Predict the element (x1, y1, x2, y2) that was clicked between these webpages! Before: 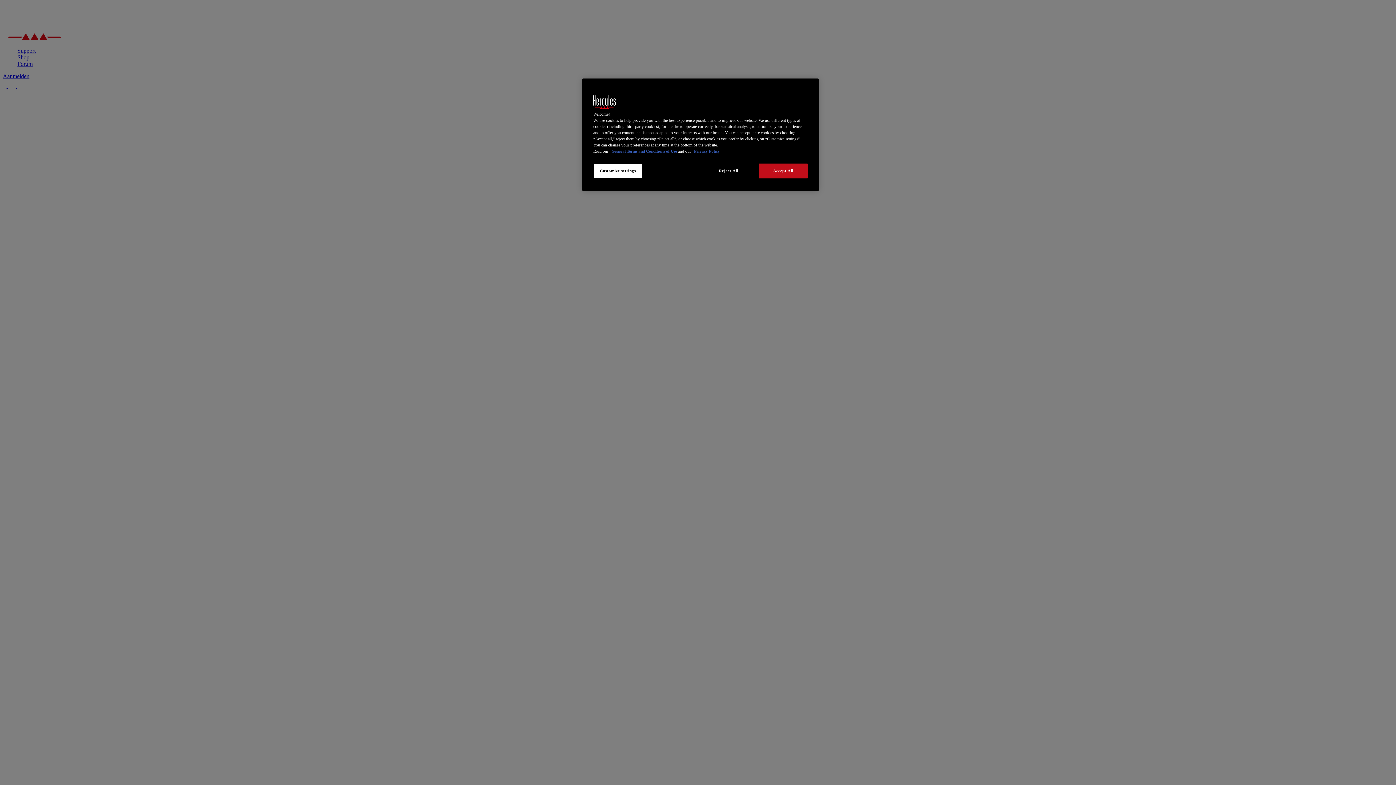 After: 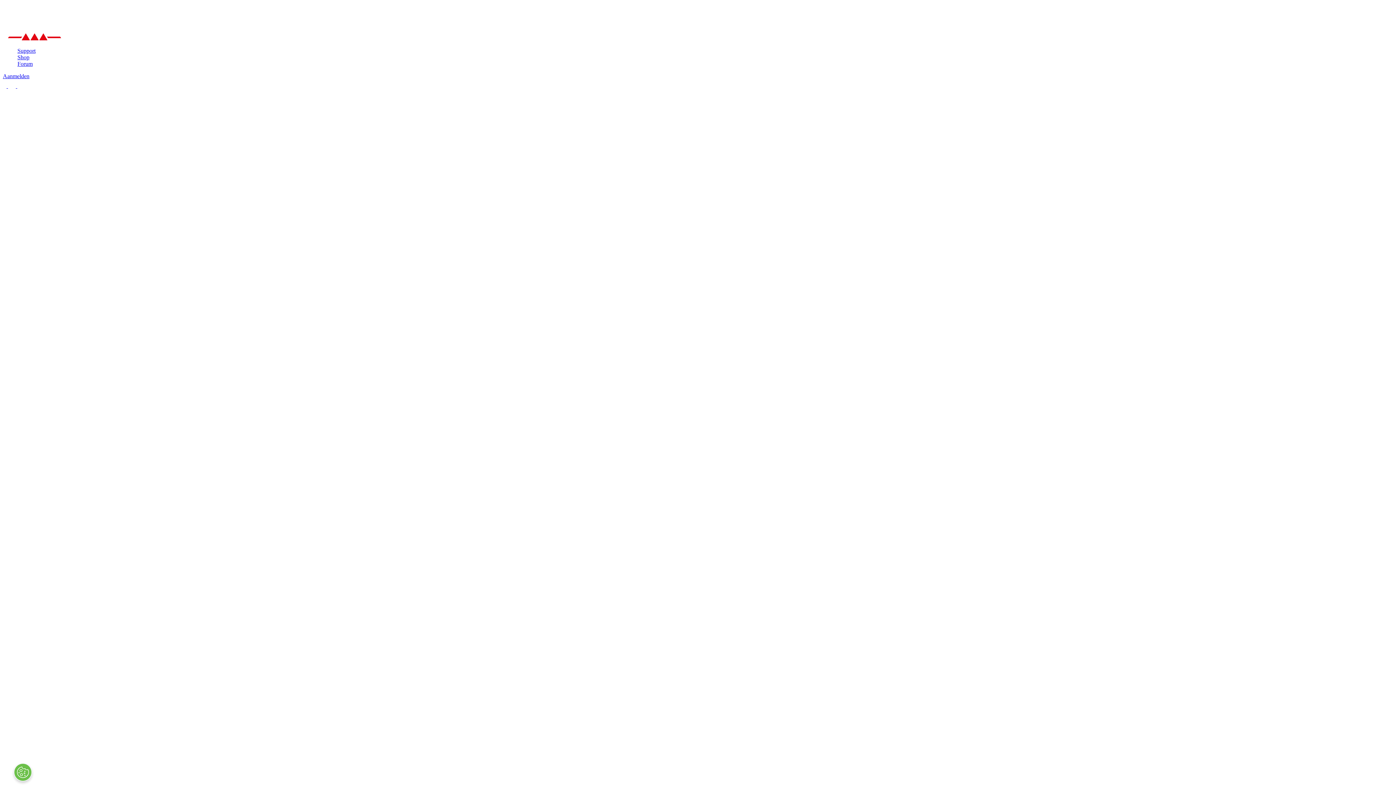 Action: bbox: (758, 163, 808, 178) label: Accept All